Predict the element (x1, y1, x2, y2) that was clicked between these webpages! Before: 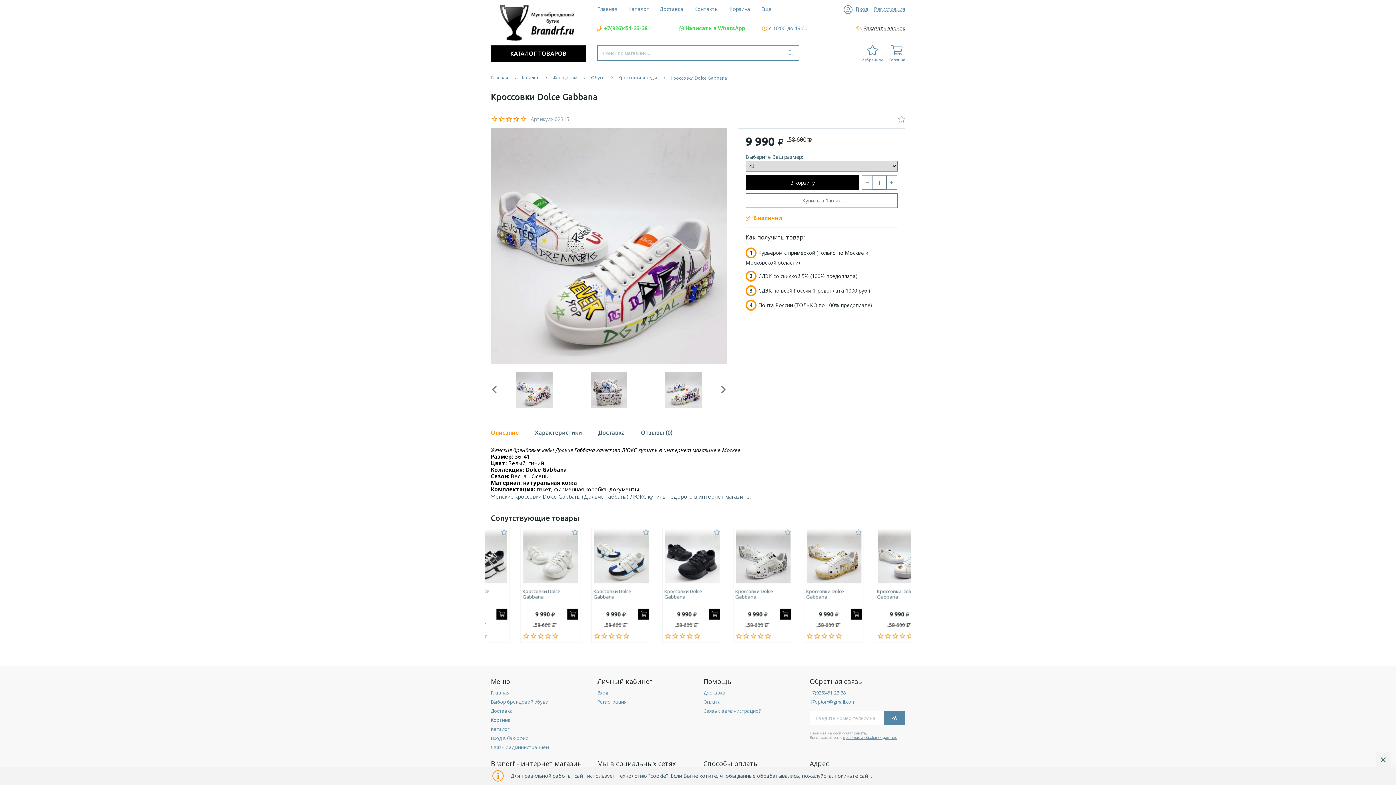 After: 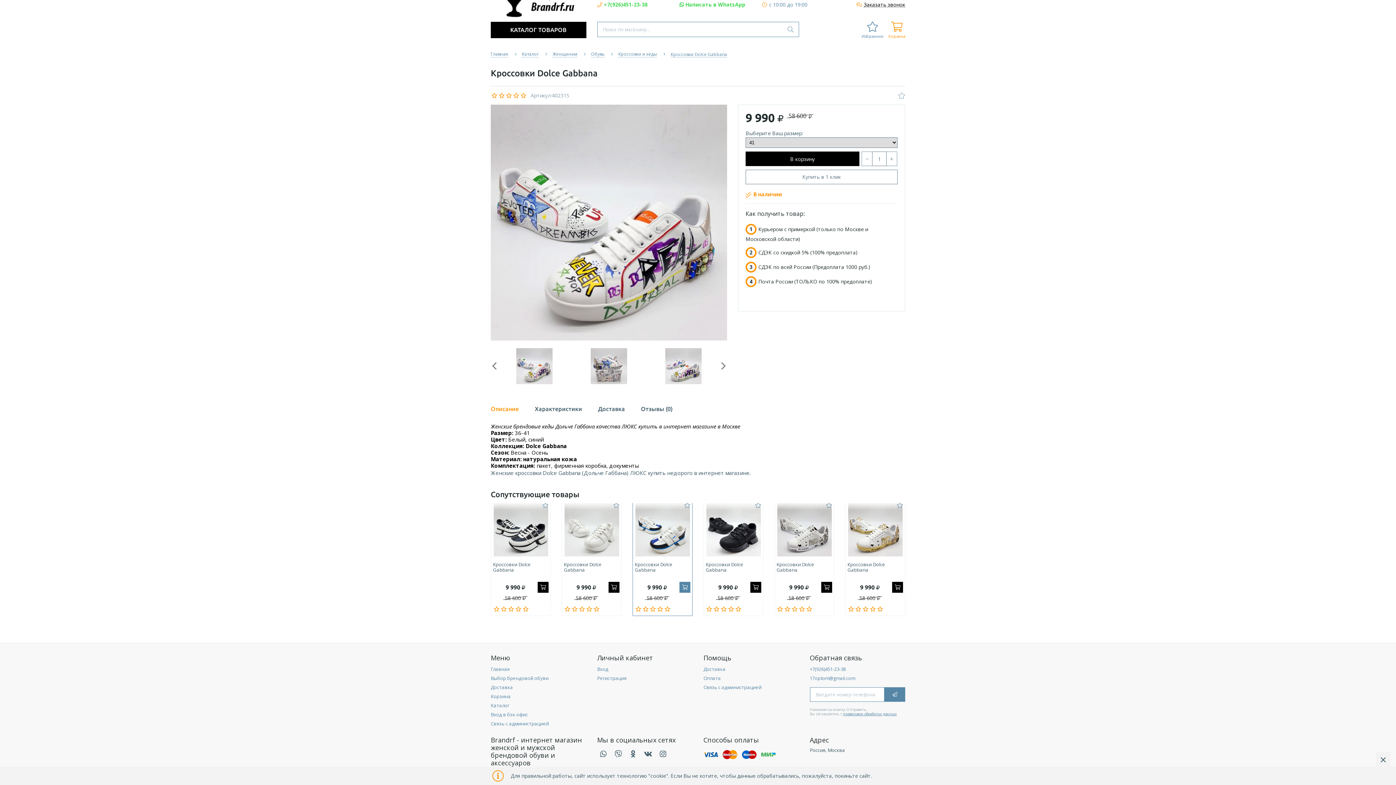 Action: bbox: (608, 609, 619, 619)